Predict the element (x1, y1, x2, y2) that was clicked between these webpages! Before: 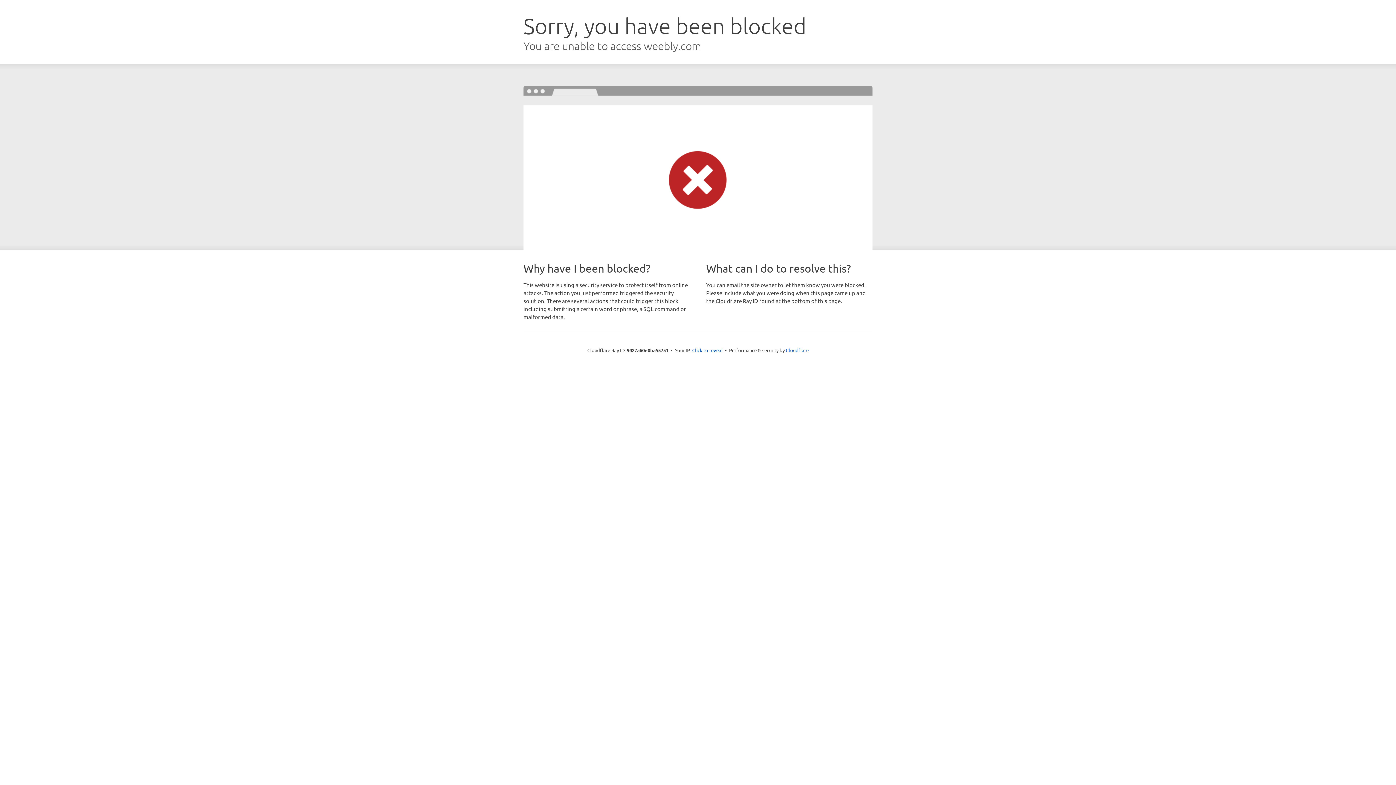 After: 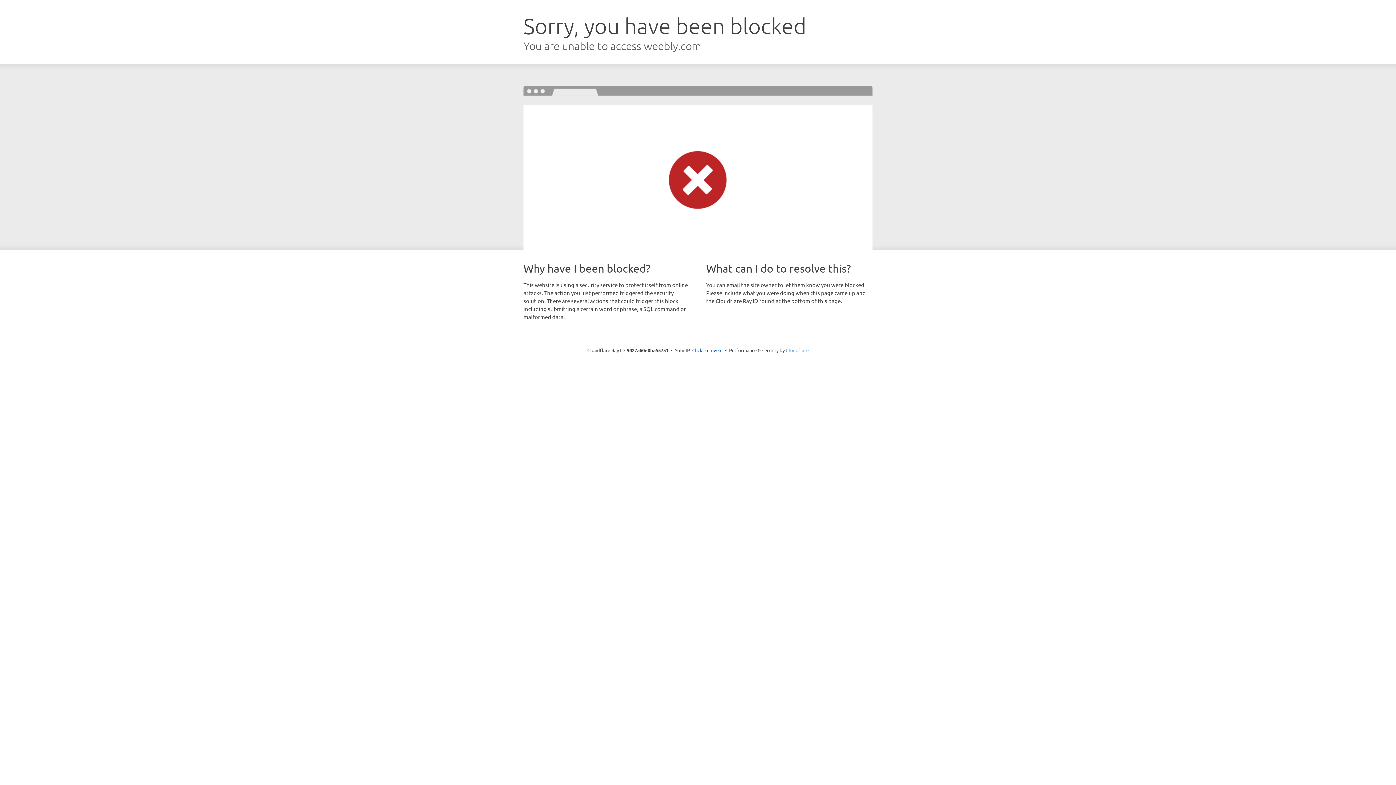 Action: label: Cloudflare bbox: (786, 347, 808, 353)